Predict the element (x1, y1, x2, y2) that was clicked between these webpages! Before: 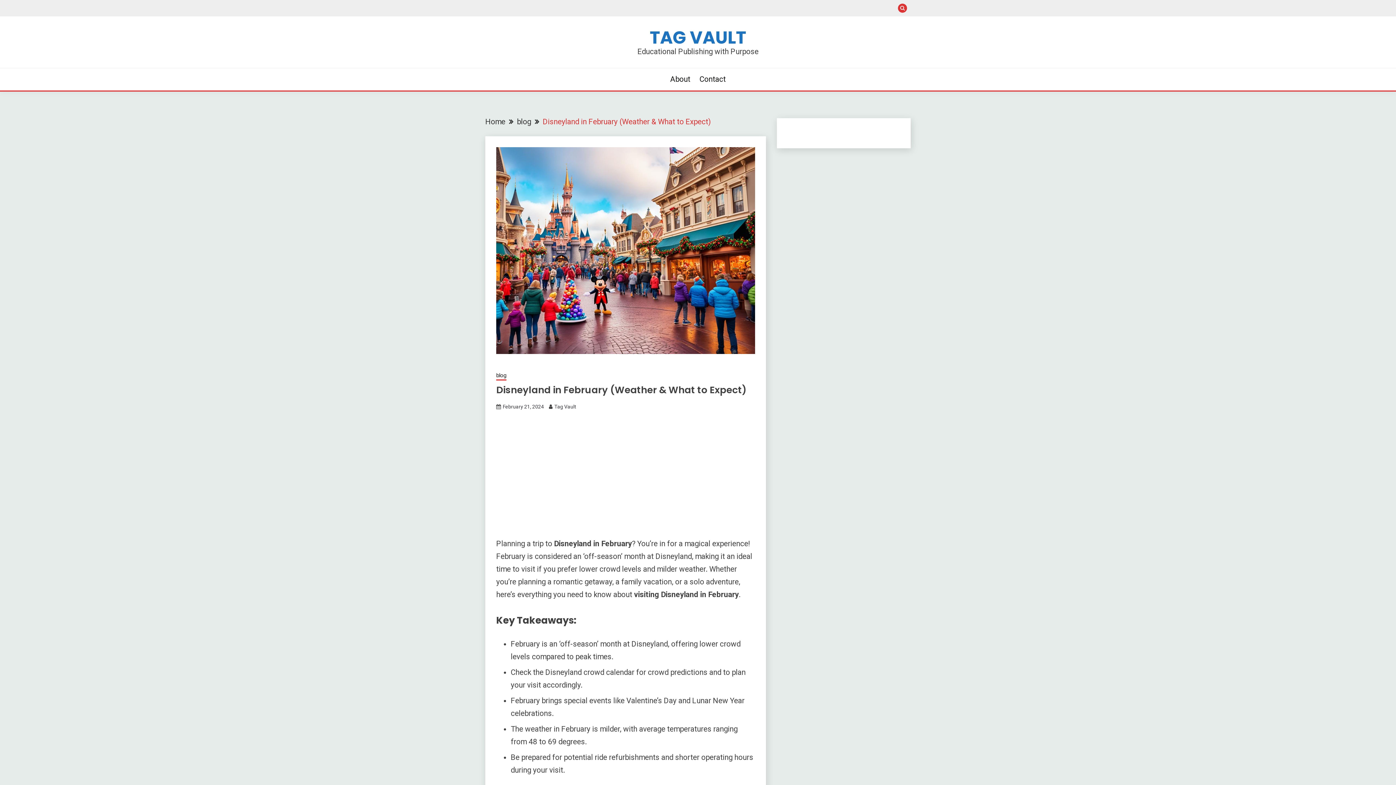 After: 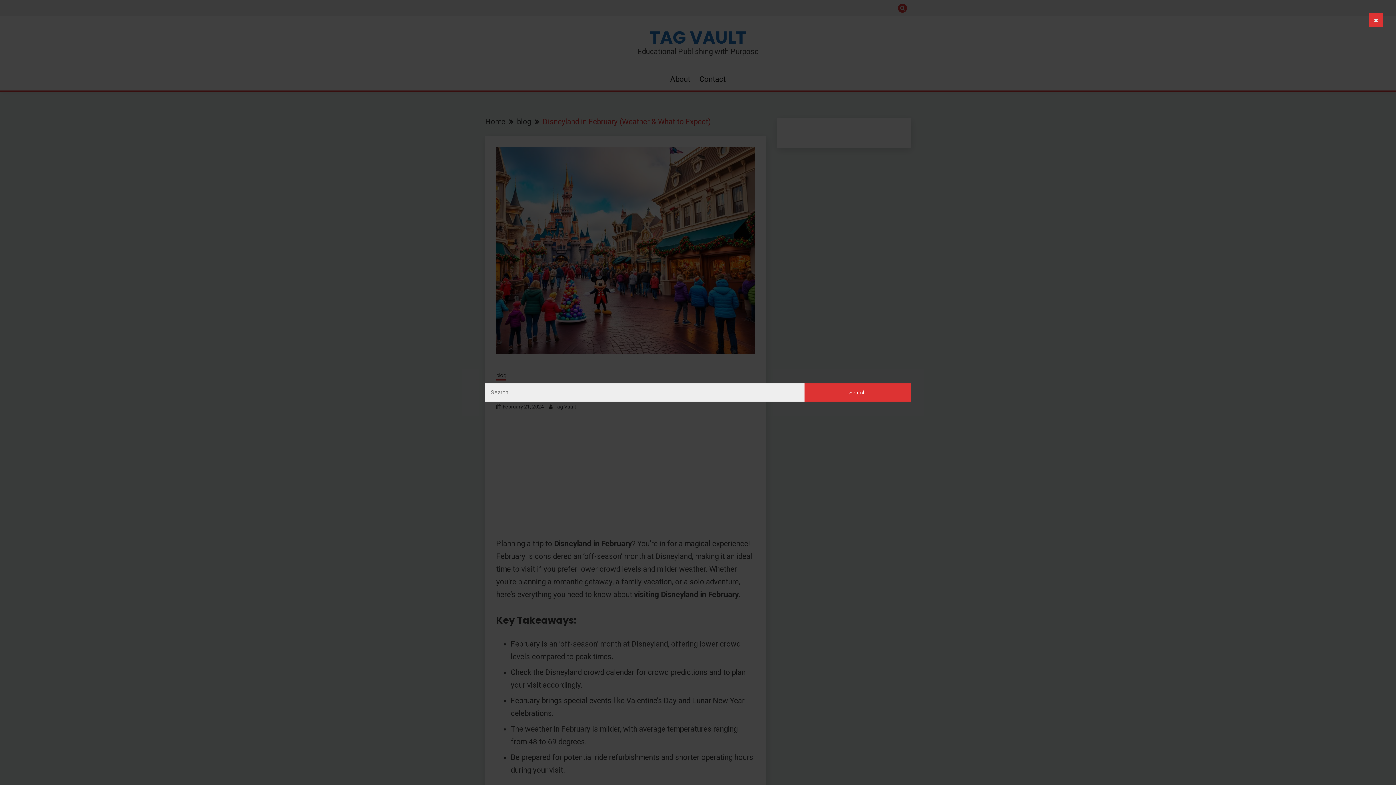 Action: bbox: (898, 3, 907, 12)